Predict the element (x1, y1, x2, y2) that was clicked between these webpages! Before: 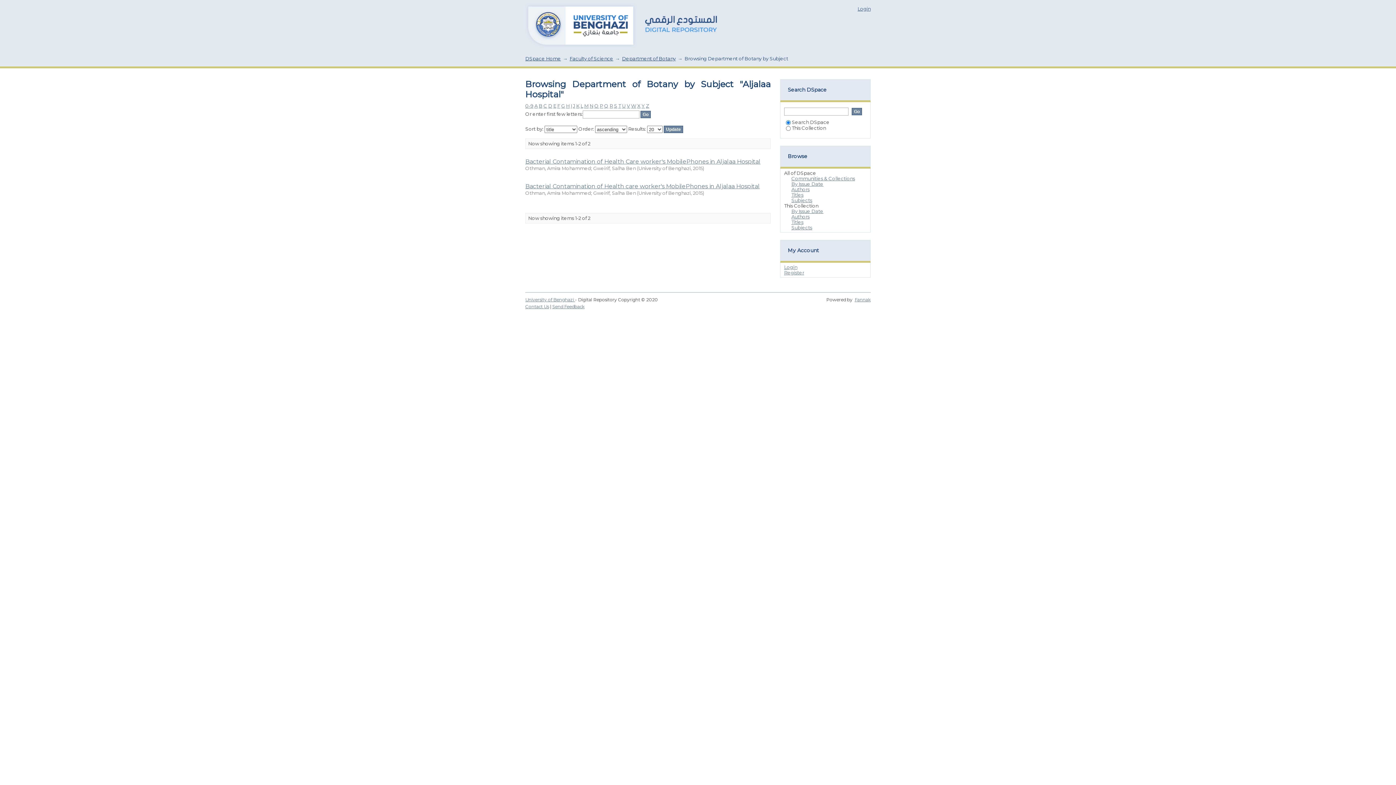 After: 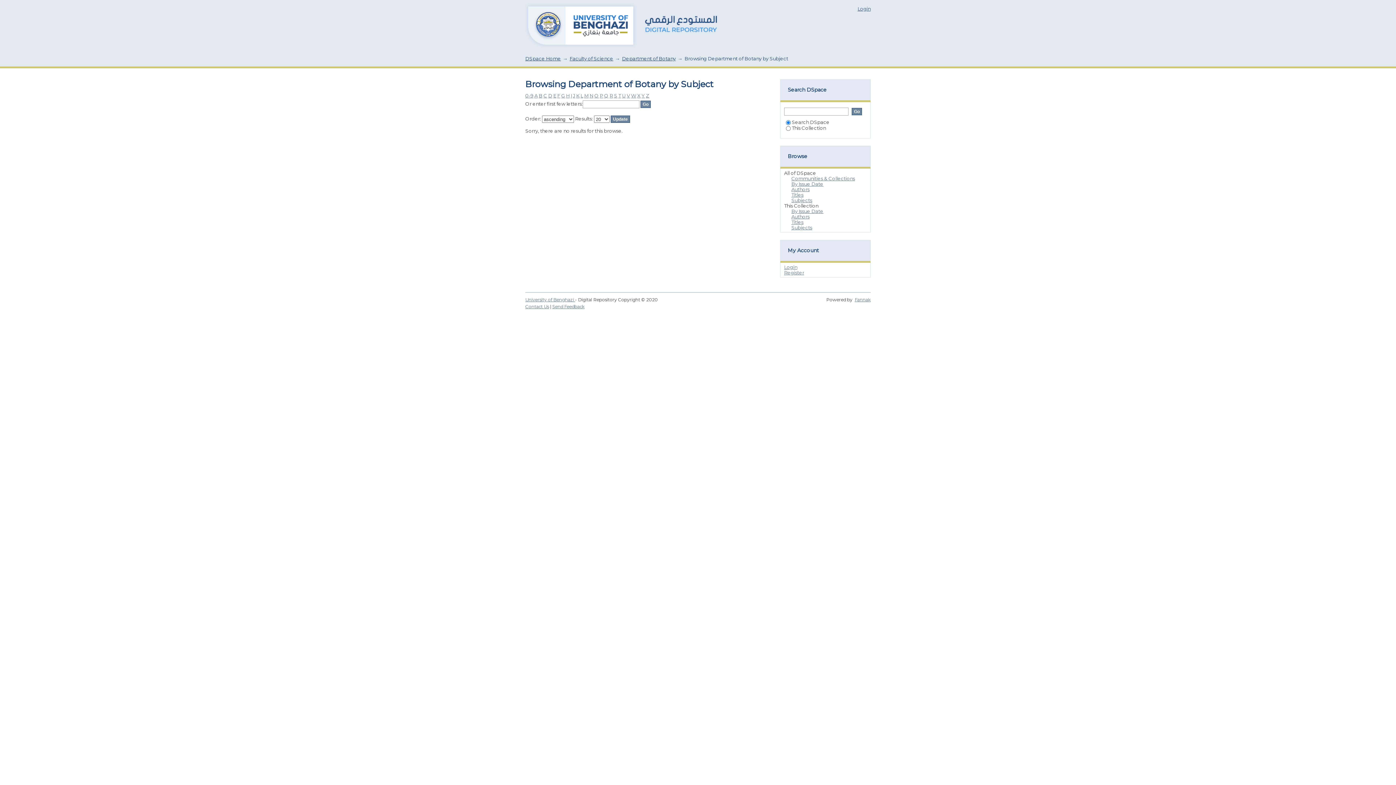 Action: bbox: (561, 102, 565, 108) label: G